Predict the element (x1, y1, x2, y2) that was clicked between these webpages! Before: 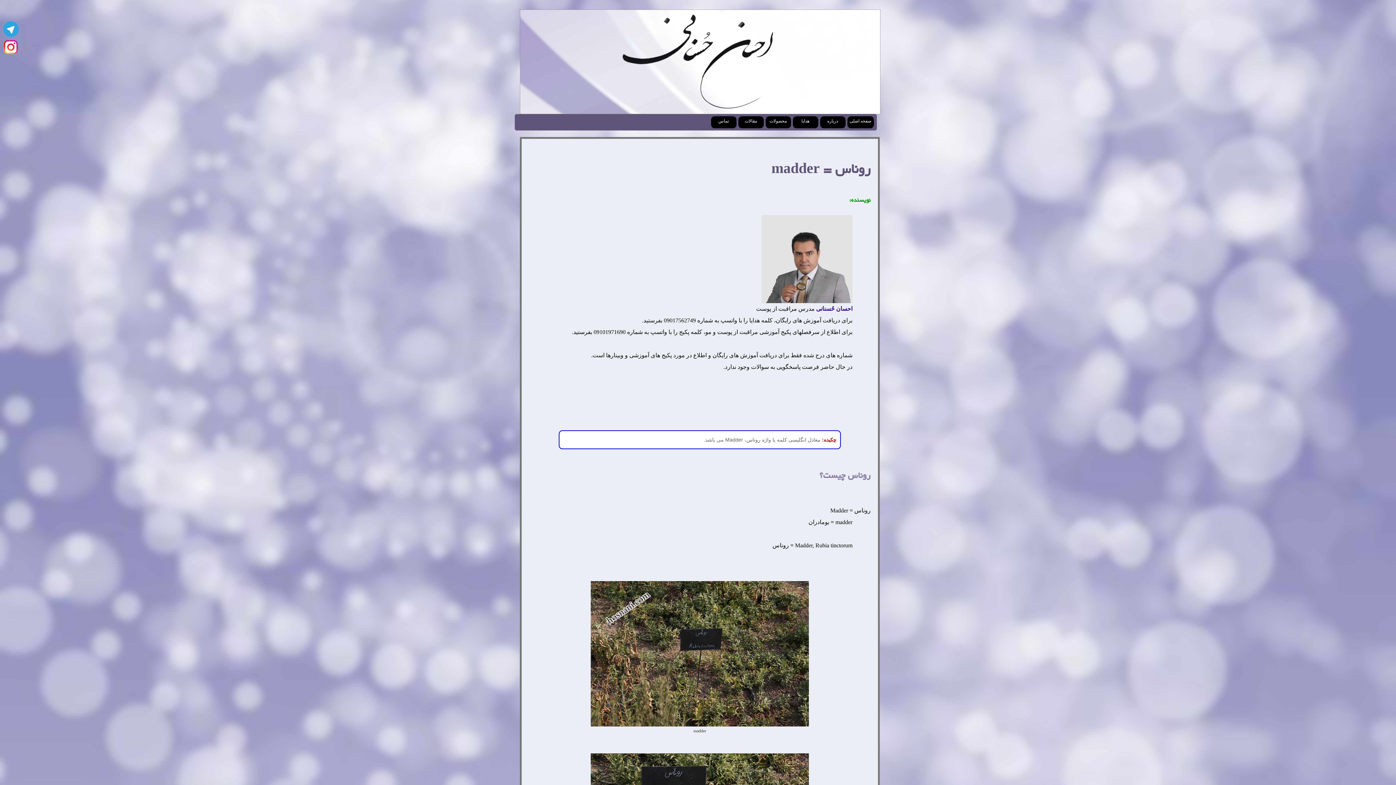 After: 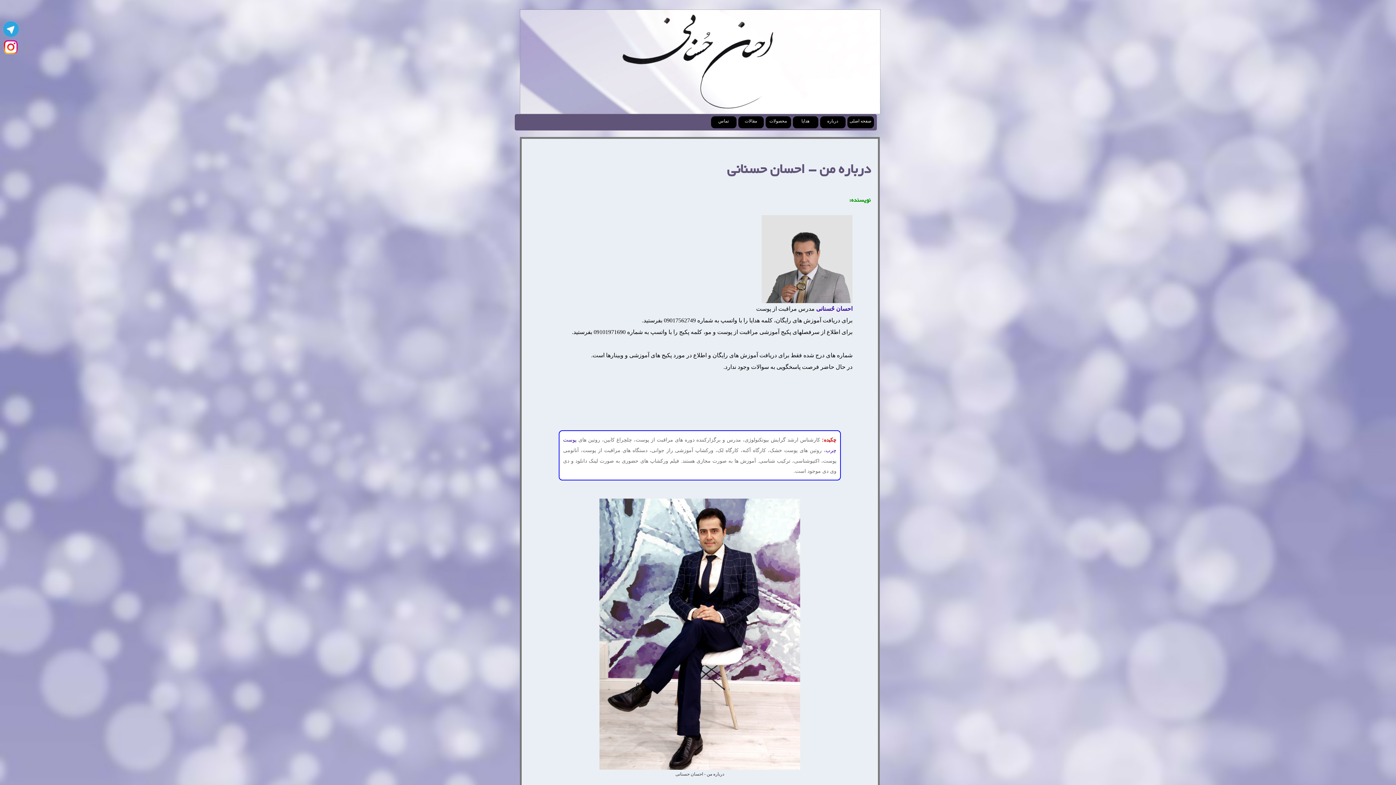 Action: label: درباره bbox: (822, 118, 844, 125)